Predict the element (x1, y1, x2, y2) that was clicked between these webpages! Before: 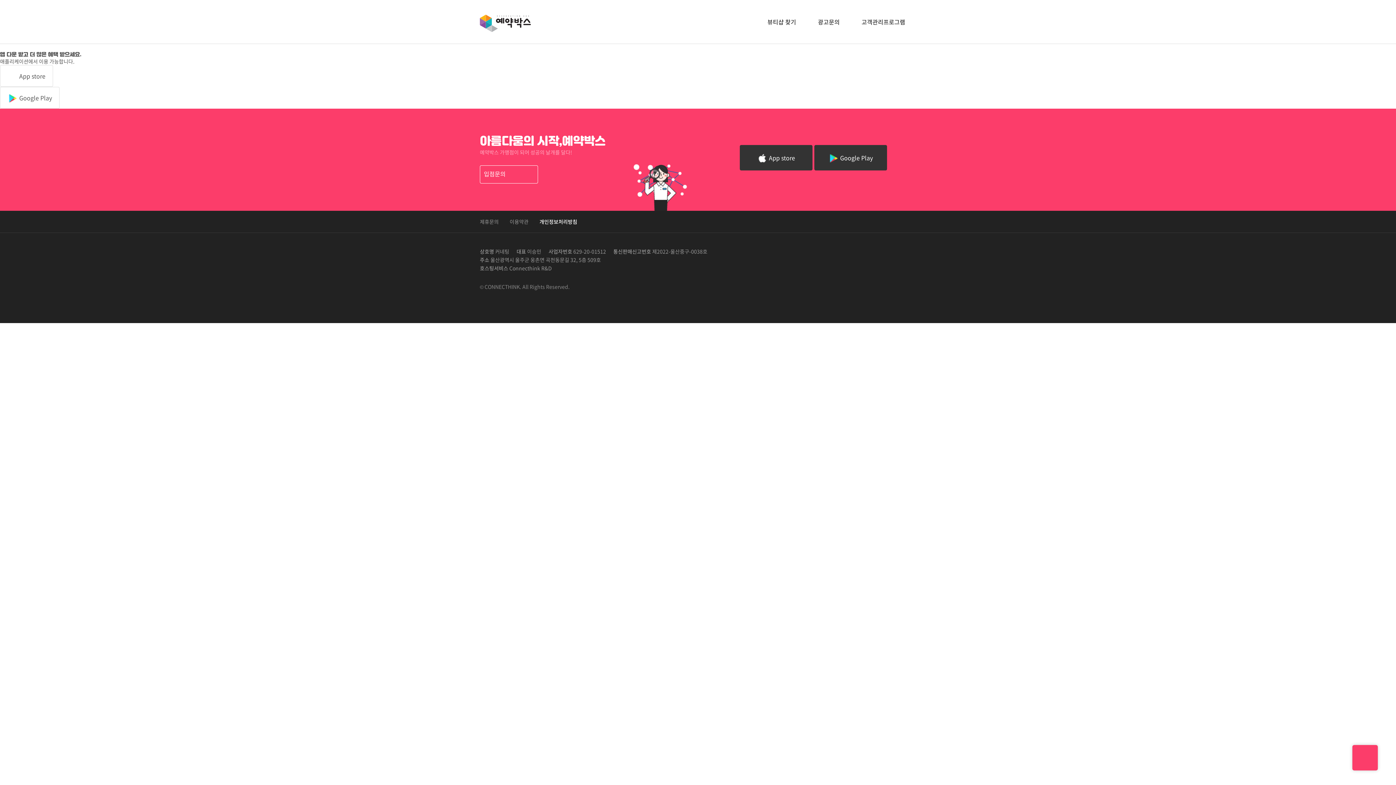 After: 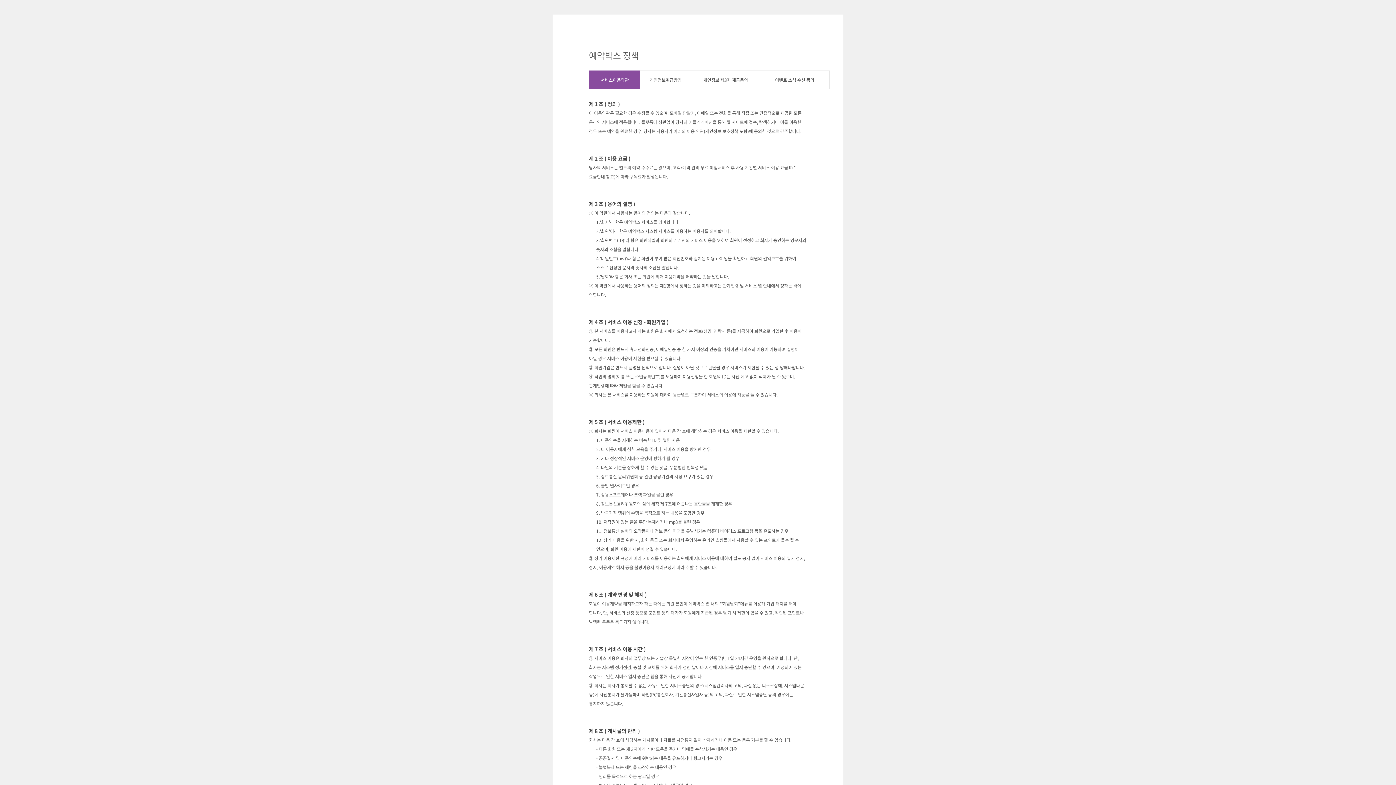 Action: label: 이용약관 bbox: (504, 210, 534, 232)